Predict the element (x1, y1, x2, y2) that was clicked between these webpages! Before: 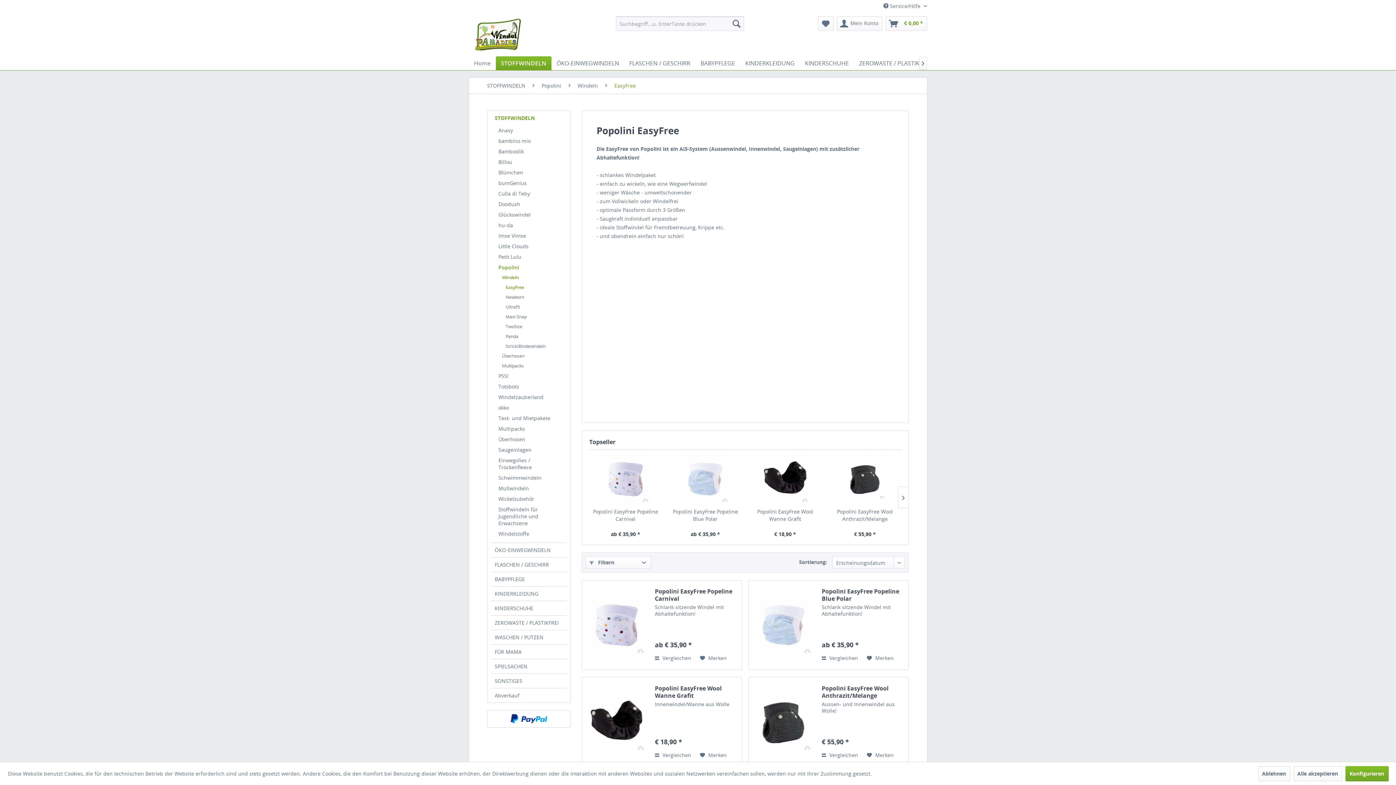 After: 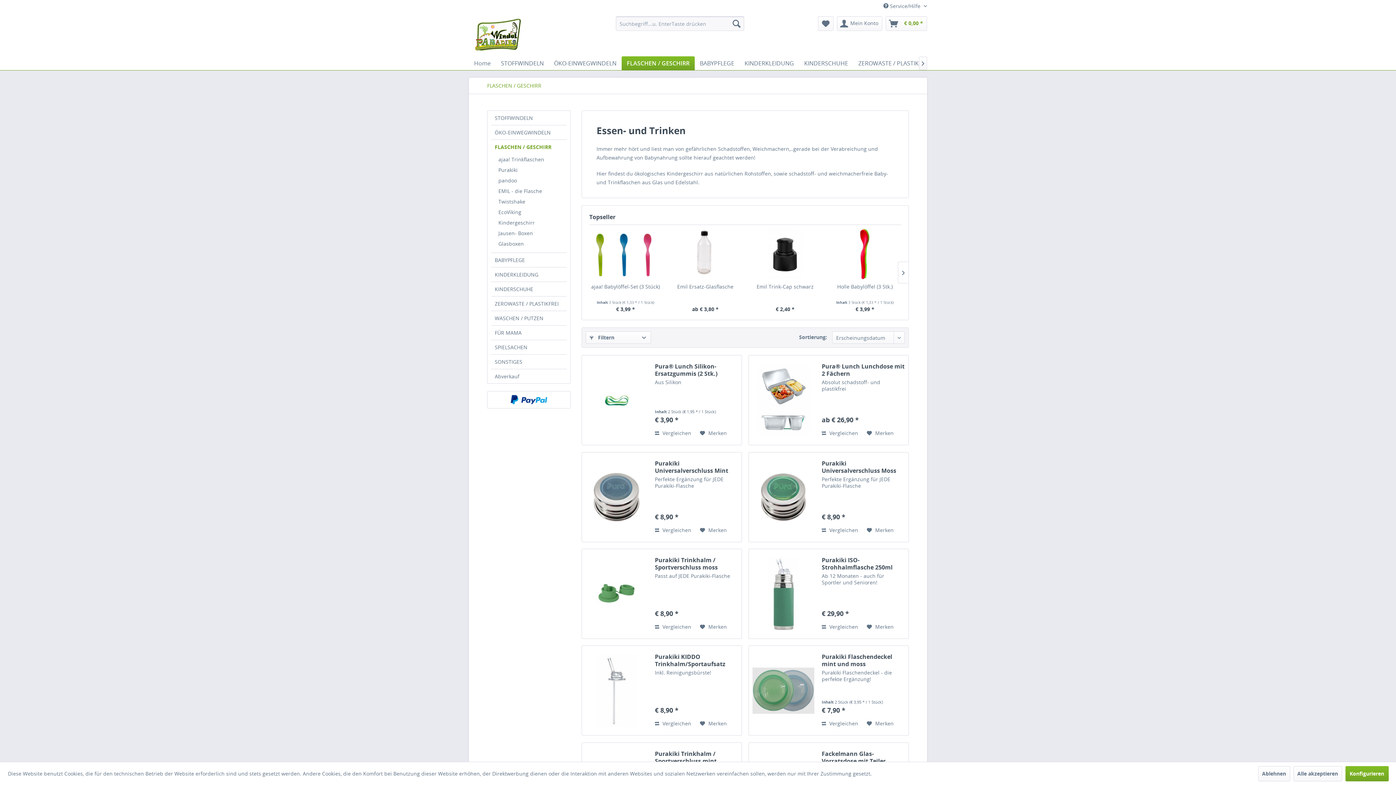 Action: label: FLASCHEN / GESCHIRR bbox: (624, 56, 695, 70)